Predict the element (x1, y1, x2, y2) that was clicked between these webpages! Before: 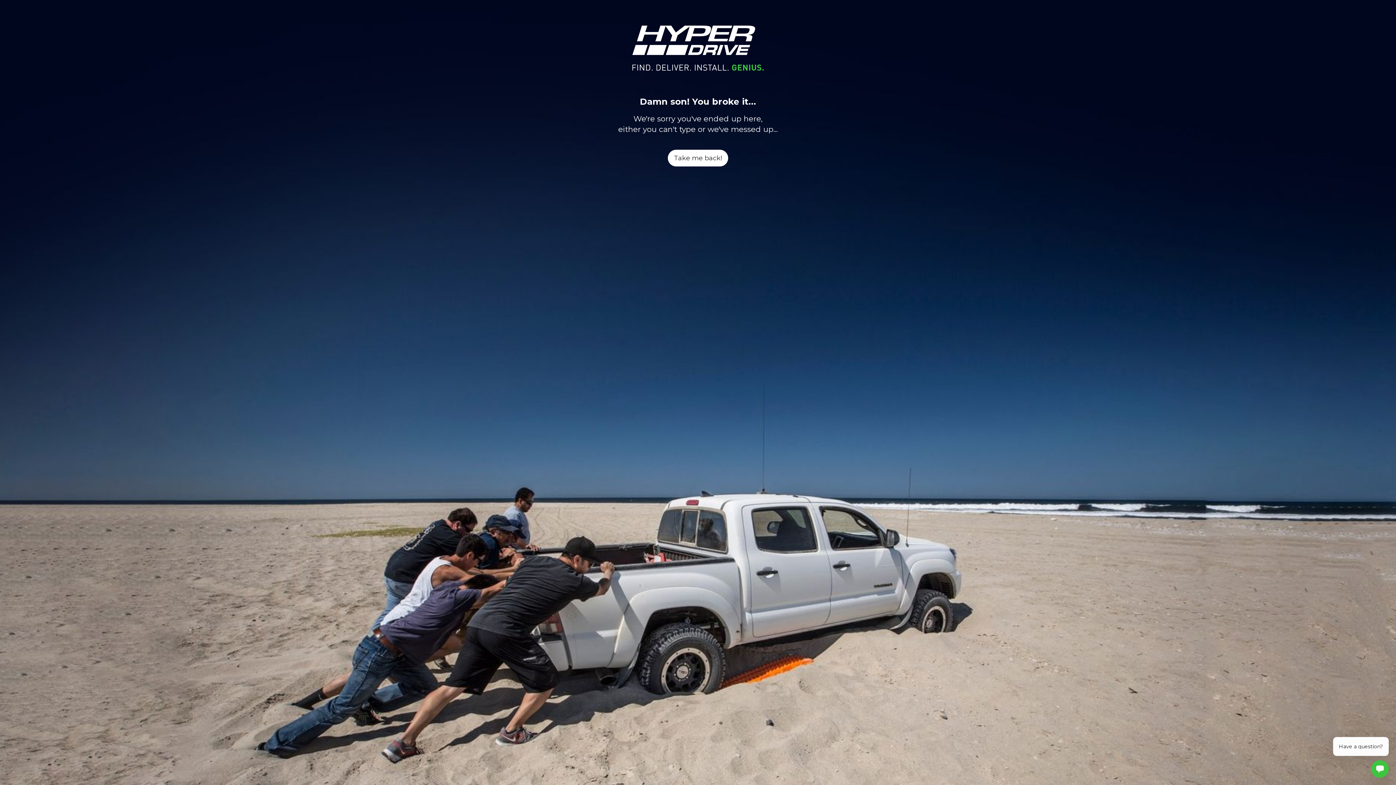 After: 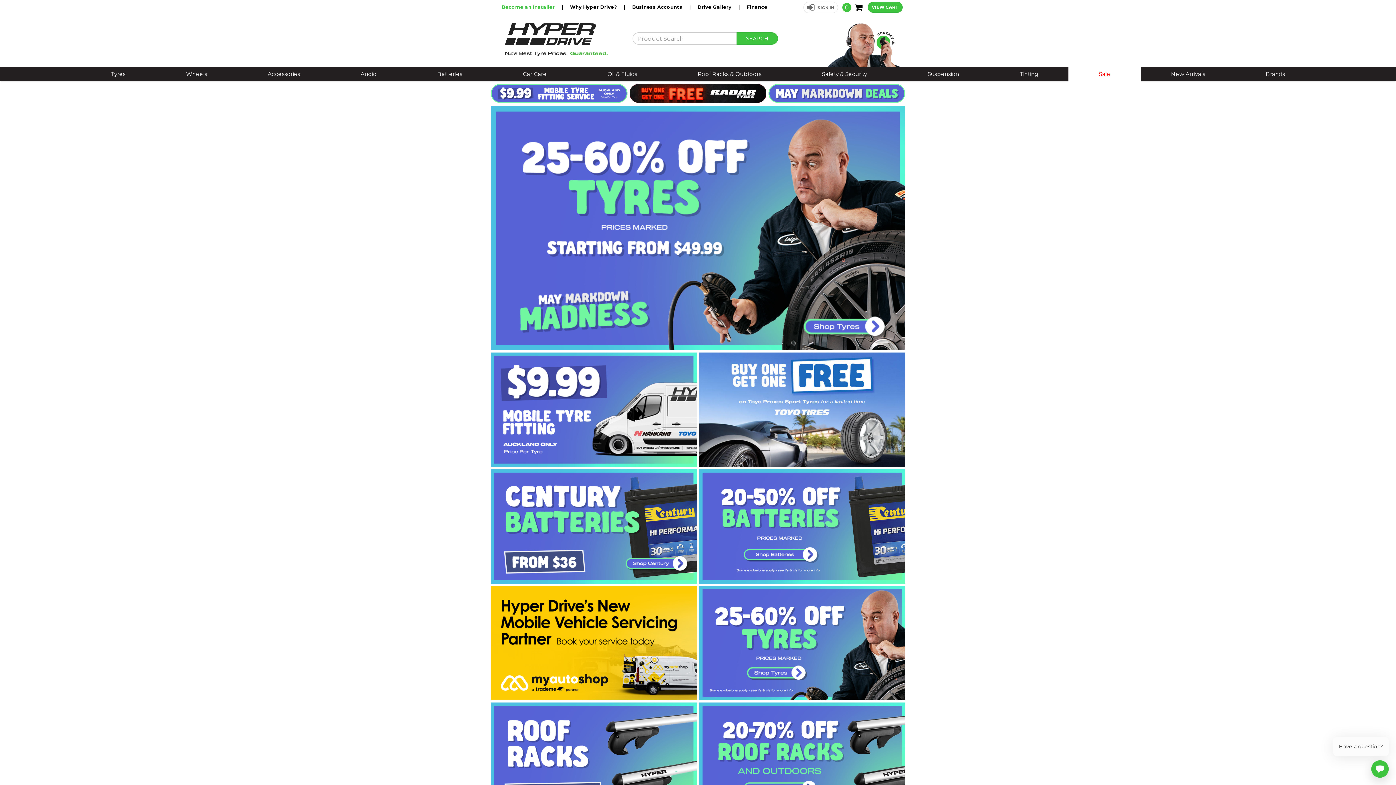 Action: bbox: (7, 44, 1389, 50)